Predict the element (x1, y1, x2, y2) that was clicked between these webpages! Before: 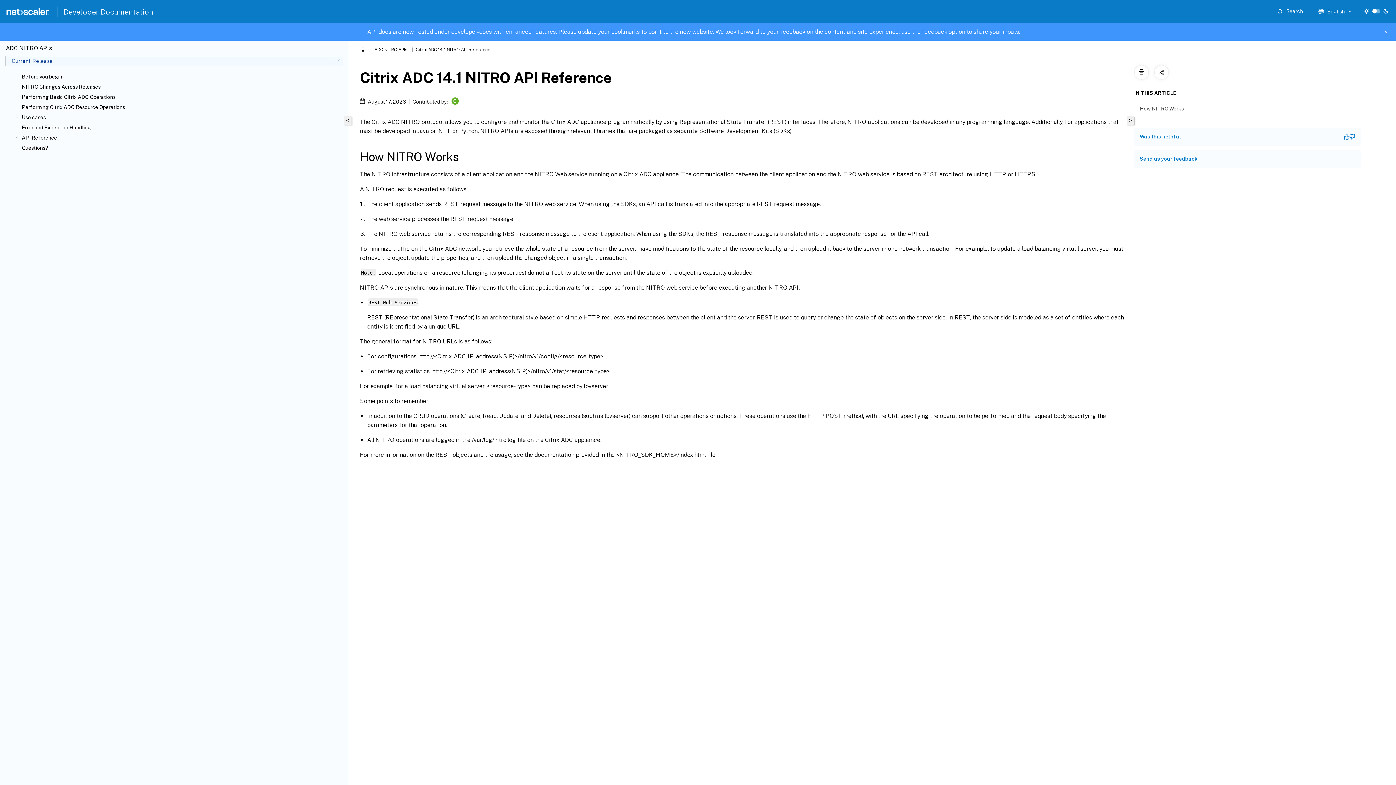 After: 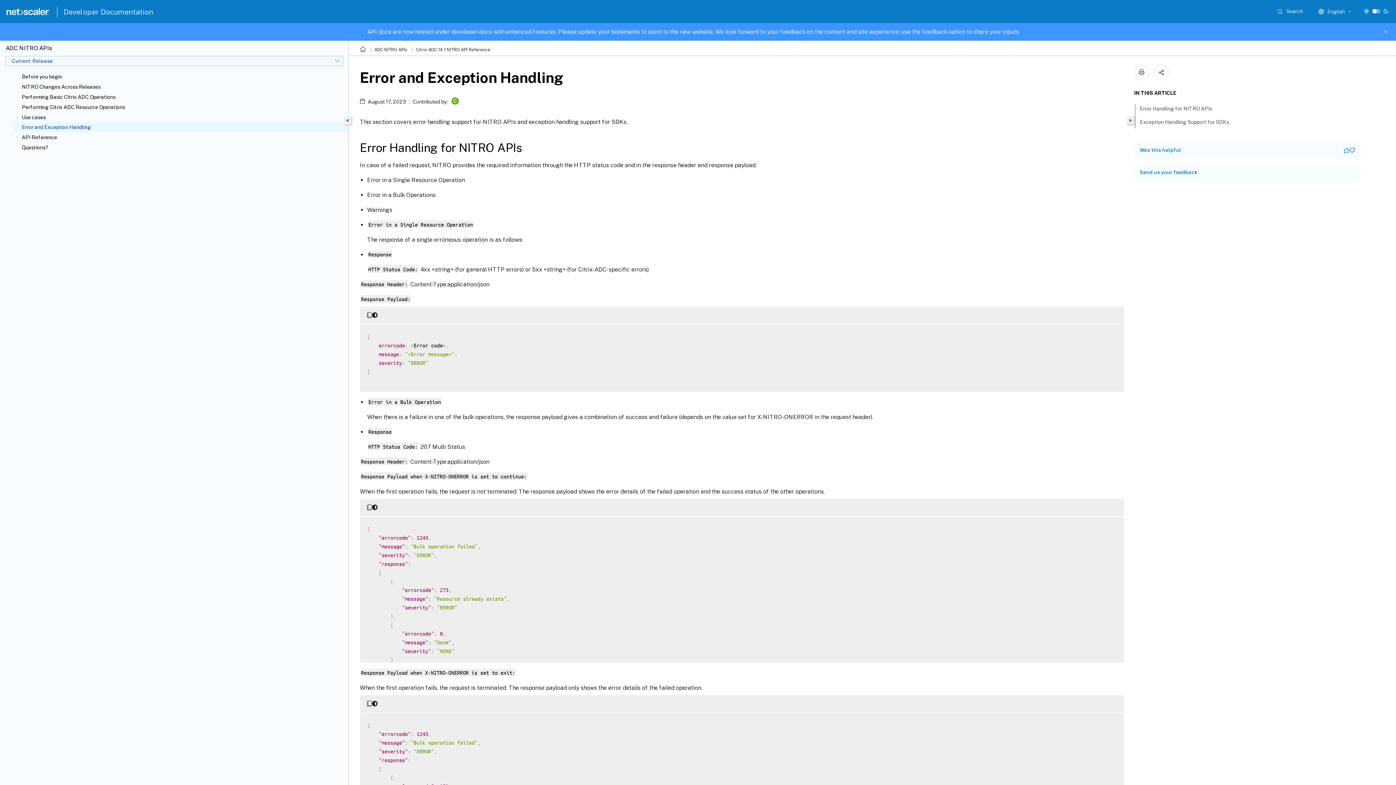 Action: label: Error and Exception Handling bbox: (21, 124, 345, 130)